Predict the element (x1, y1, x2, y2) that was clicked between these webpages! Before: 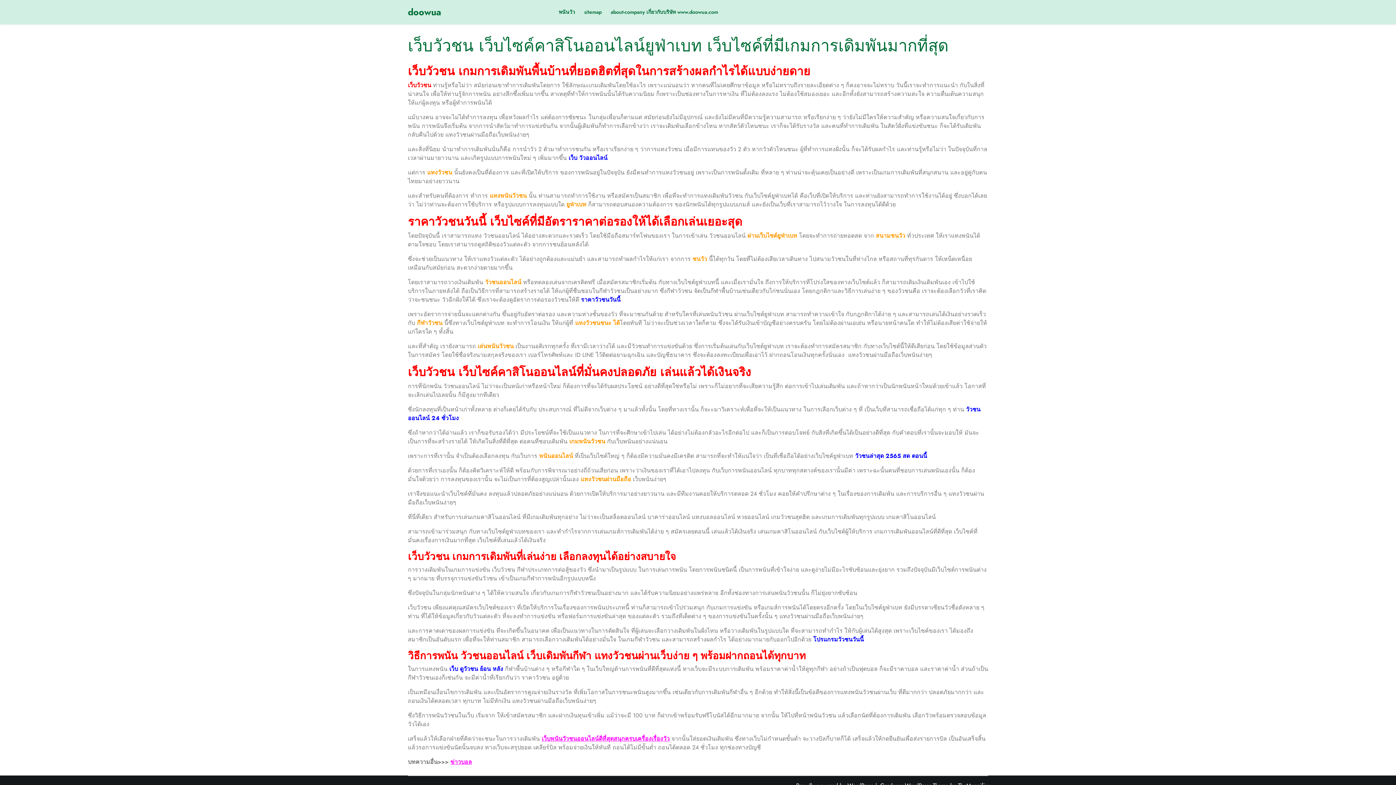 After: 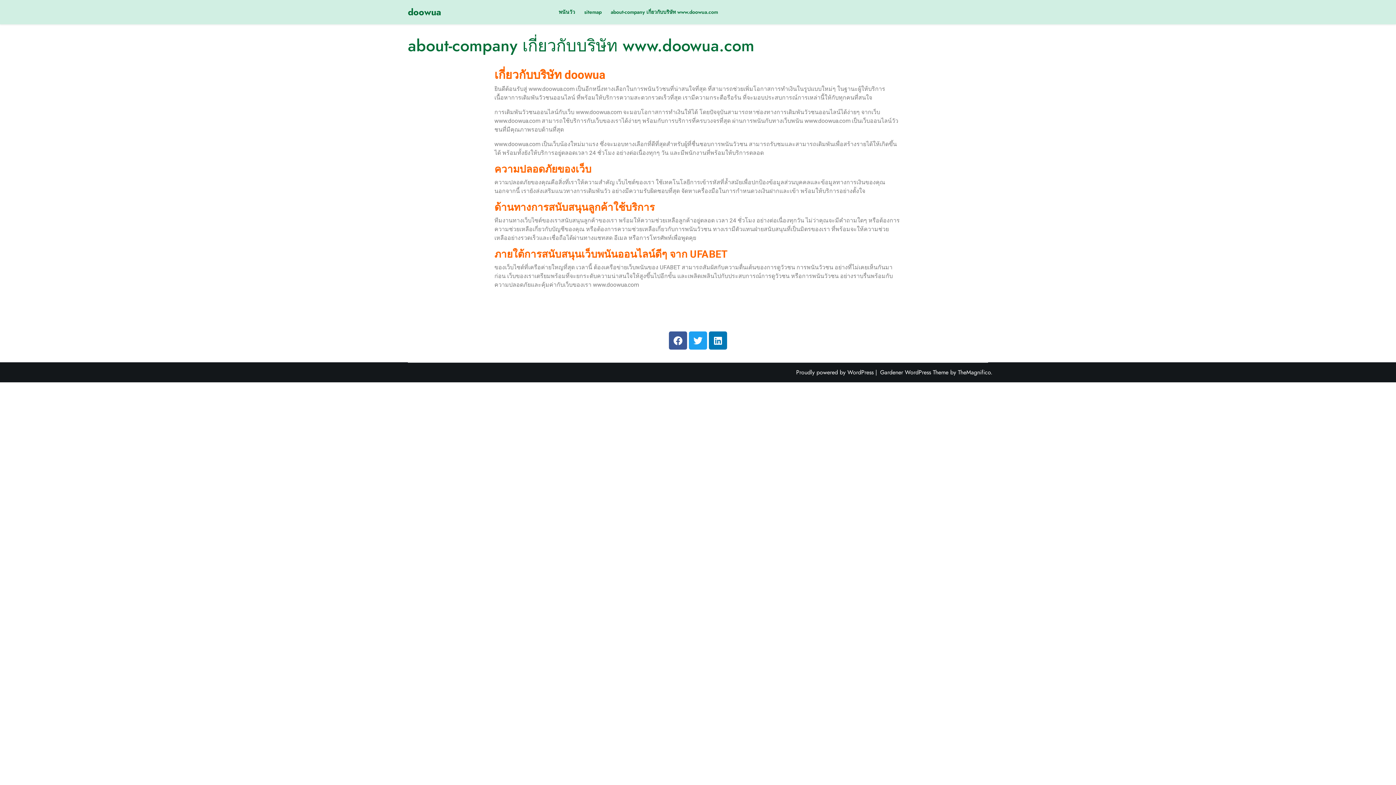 Action: label: about-company เกี่ยวกับบริษัท www.doowua.com bbox: (607, 2, 721, 21)